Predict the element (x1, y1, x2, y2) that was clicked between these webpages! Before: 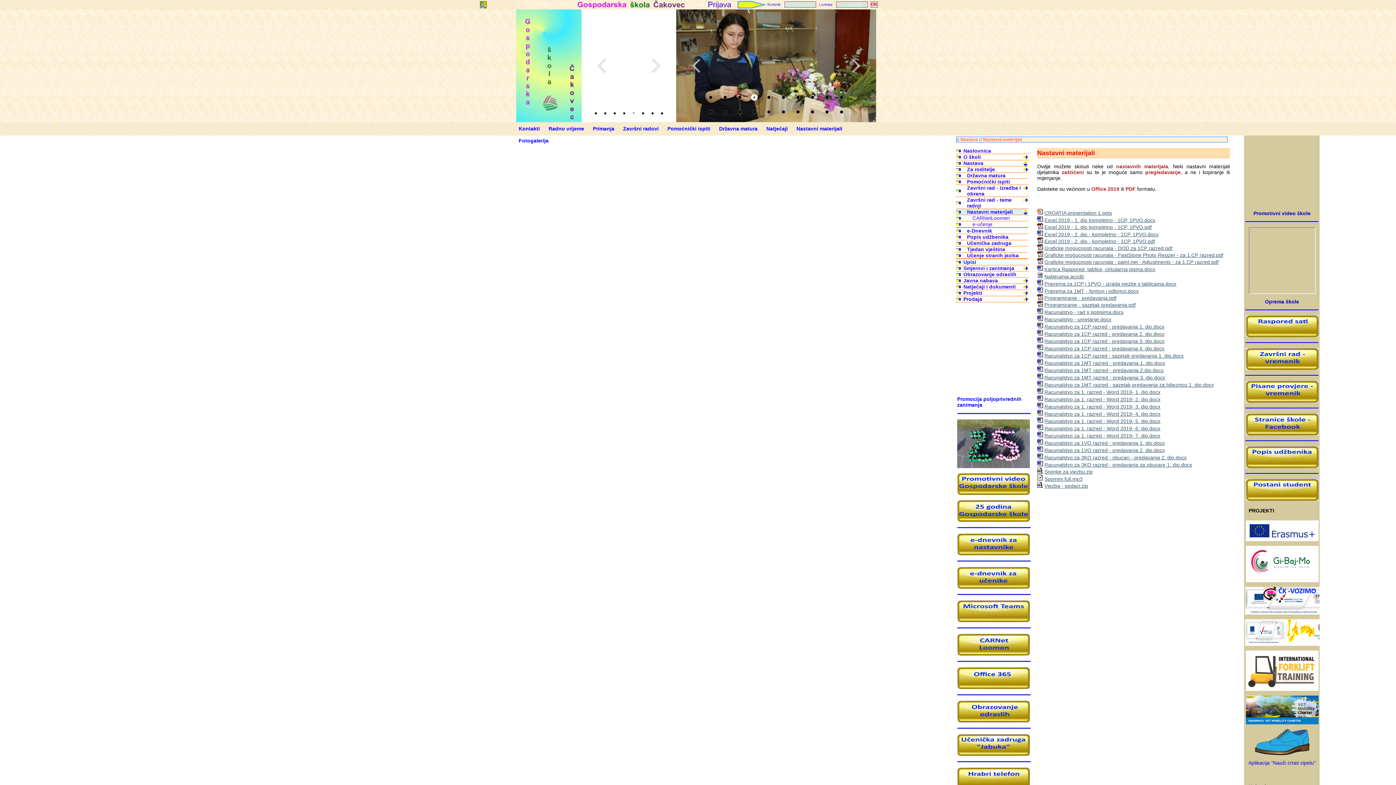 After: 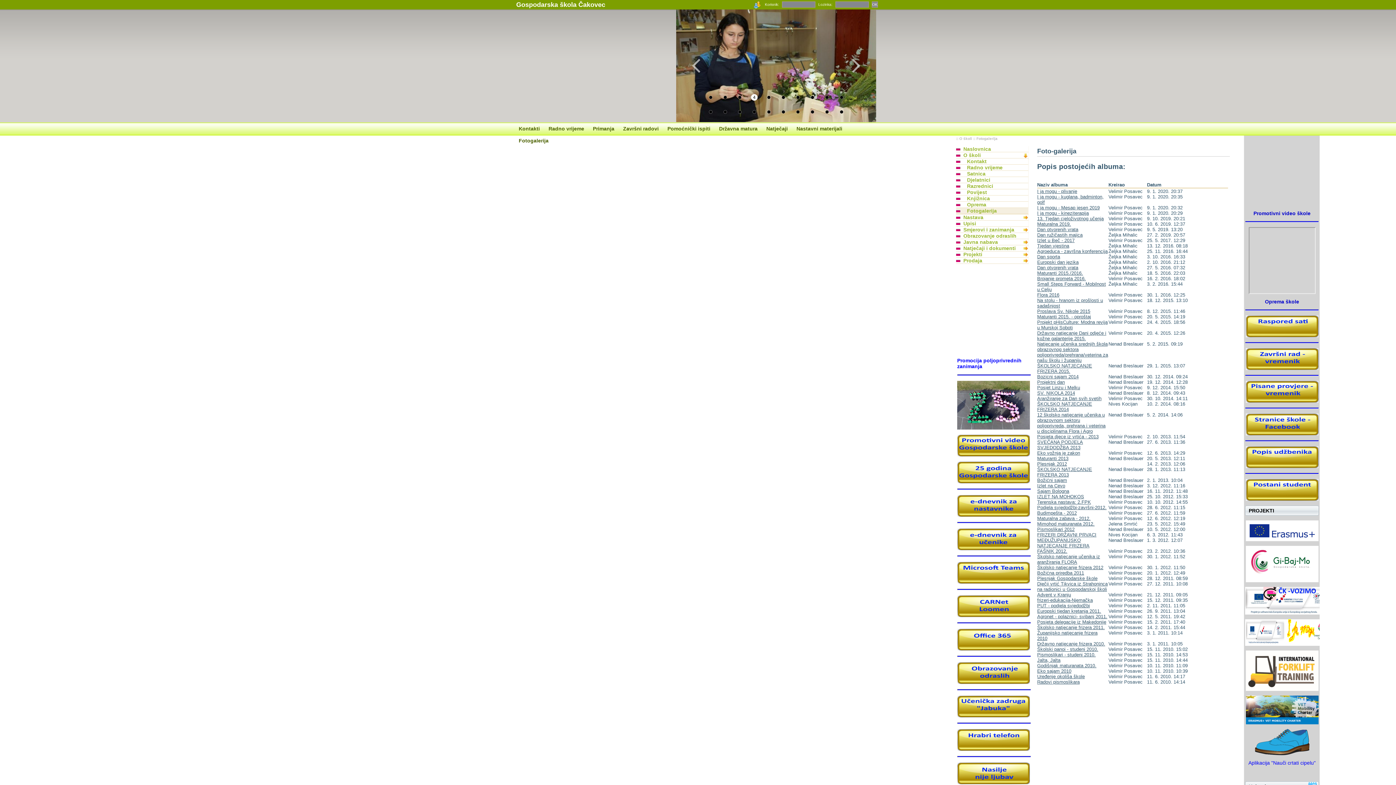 Action: bbox: (516, 135, 551, 146) label: Fotogalerija